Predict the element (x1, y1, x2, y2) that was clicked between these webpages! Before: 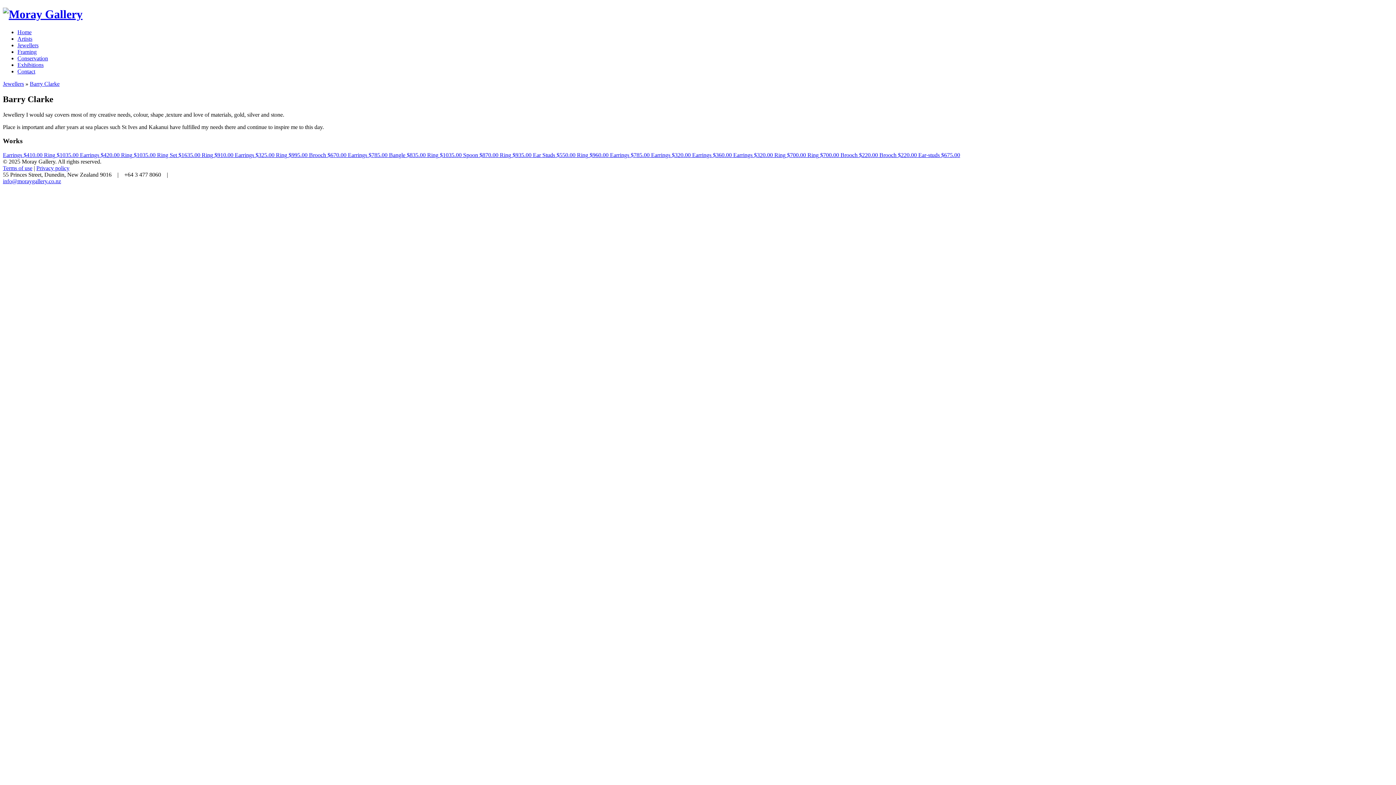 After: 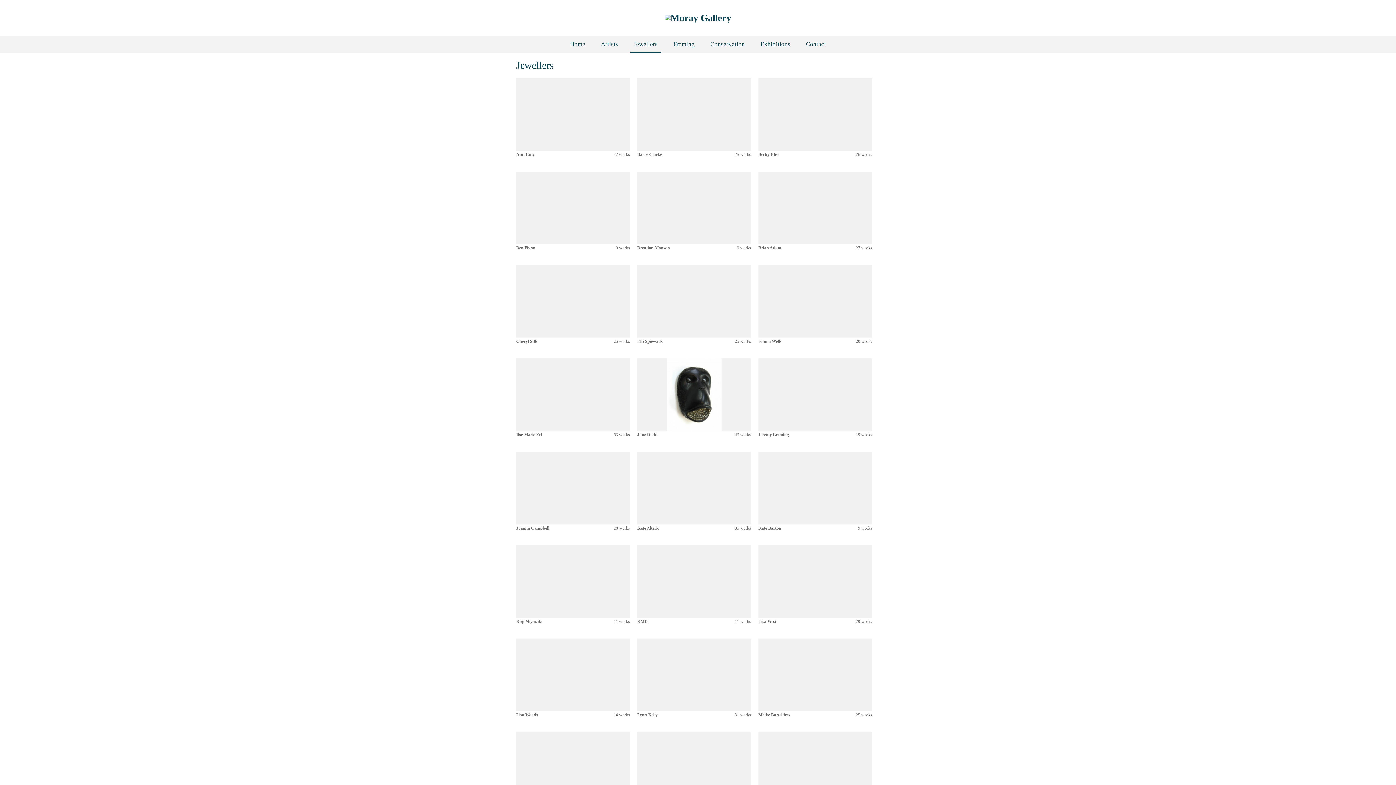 Action: bbox: (2, 80, 24, 86) label: Jewellers